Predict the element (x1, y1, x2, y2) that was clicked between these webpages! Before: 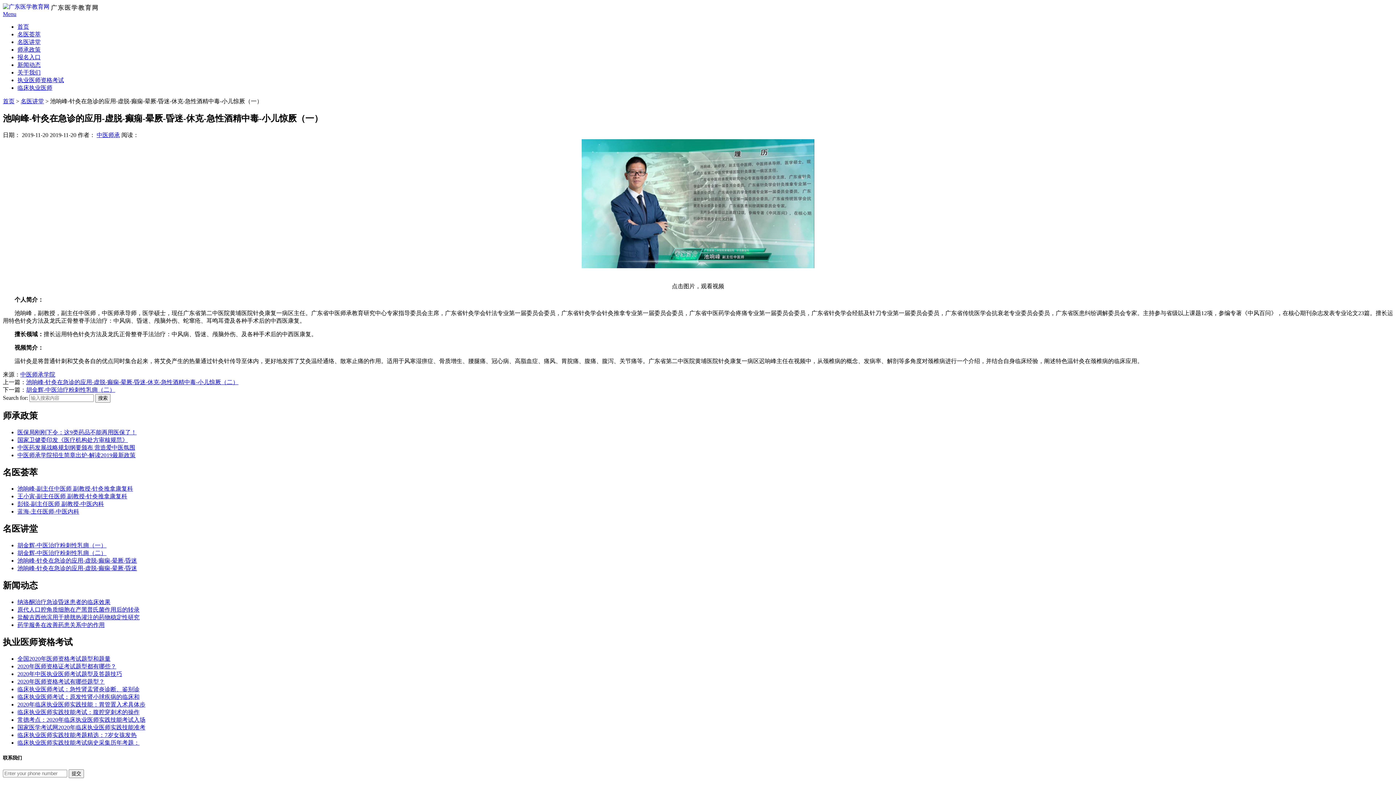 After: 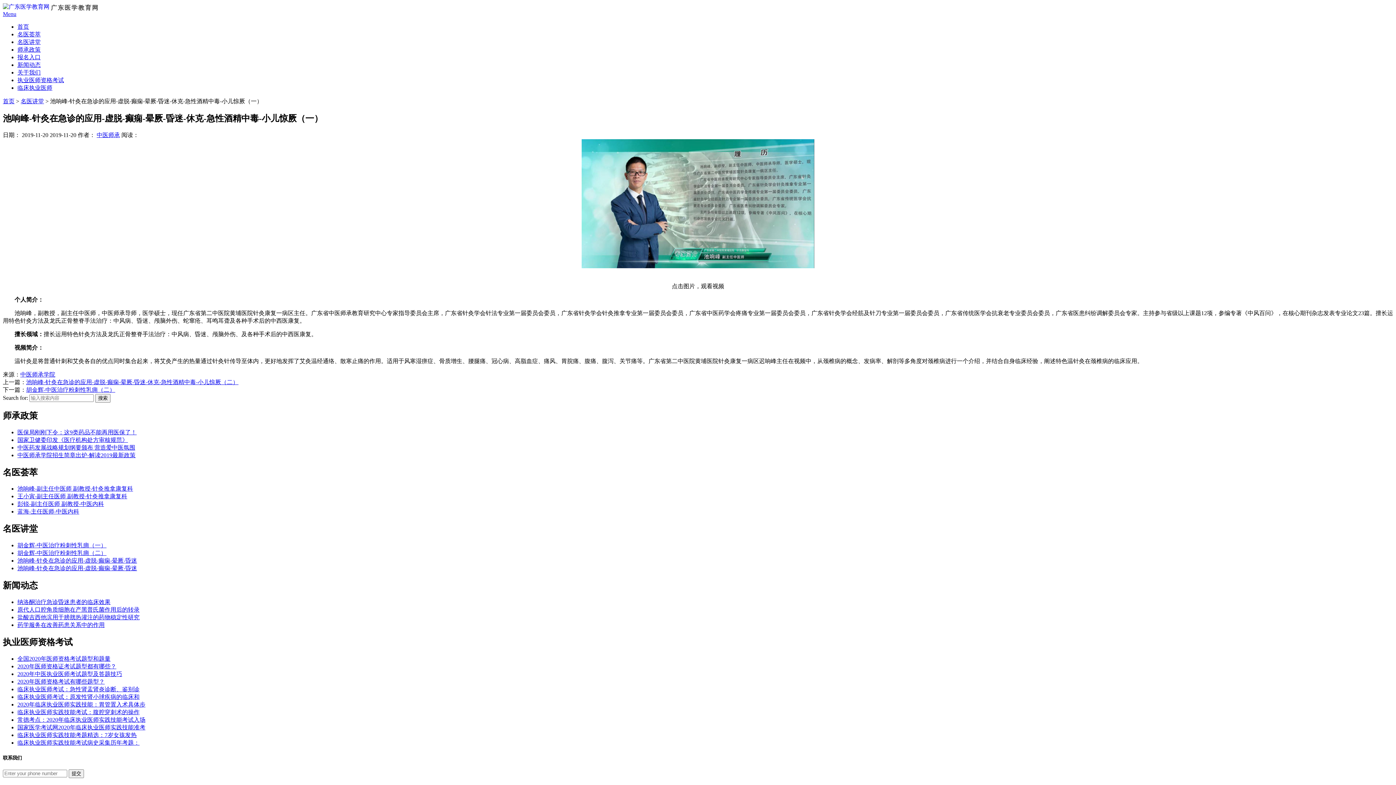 Action: bbox: (17, 429, 136, 435) label: 医保局刚刚下令：这9类药品不能再用医保了！